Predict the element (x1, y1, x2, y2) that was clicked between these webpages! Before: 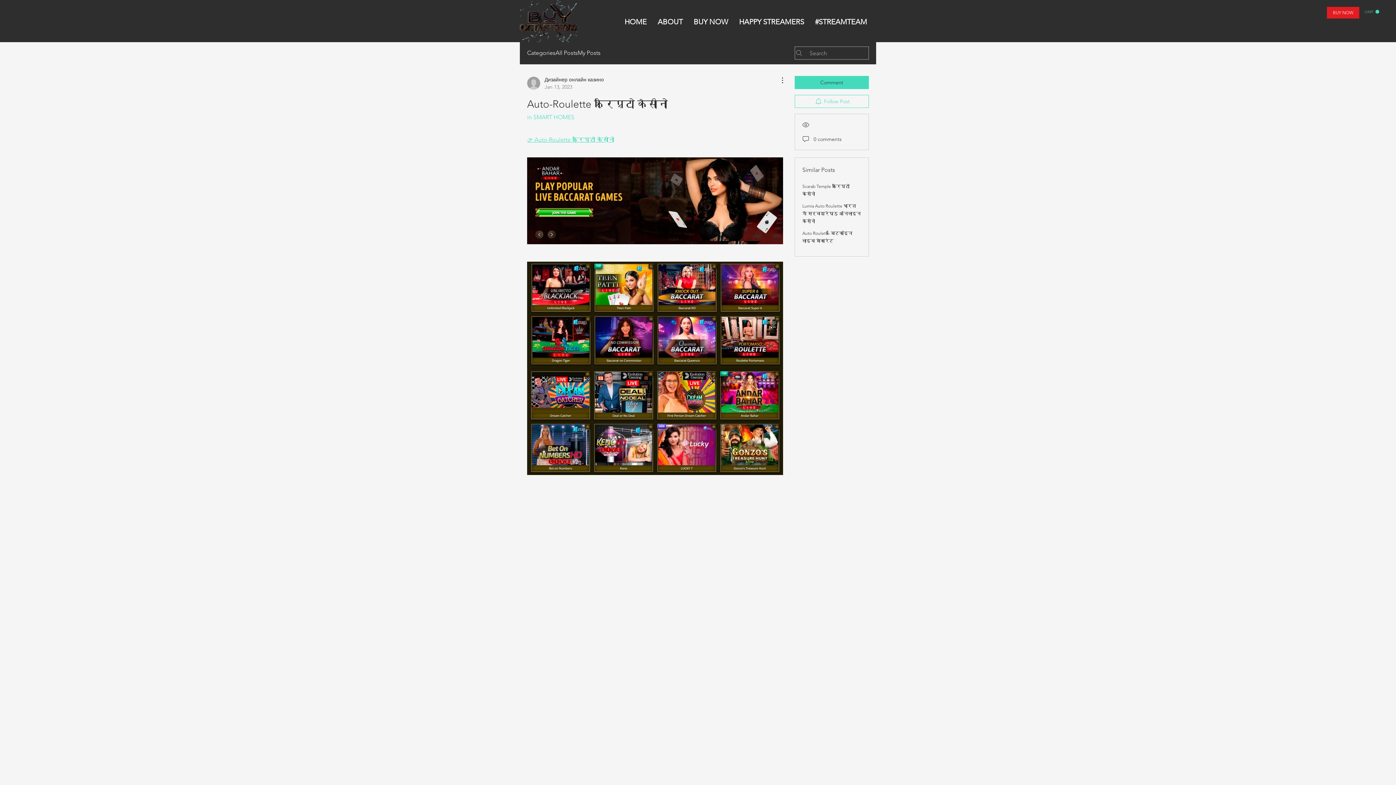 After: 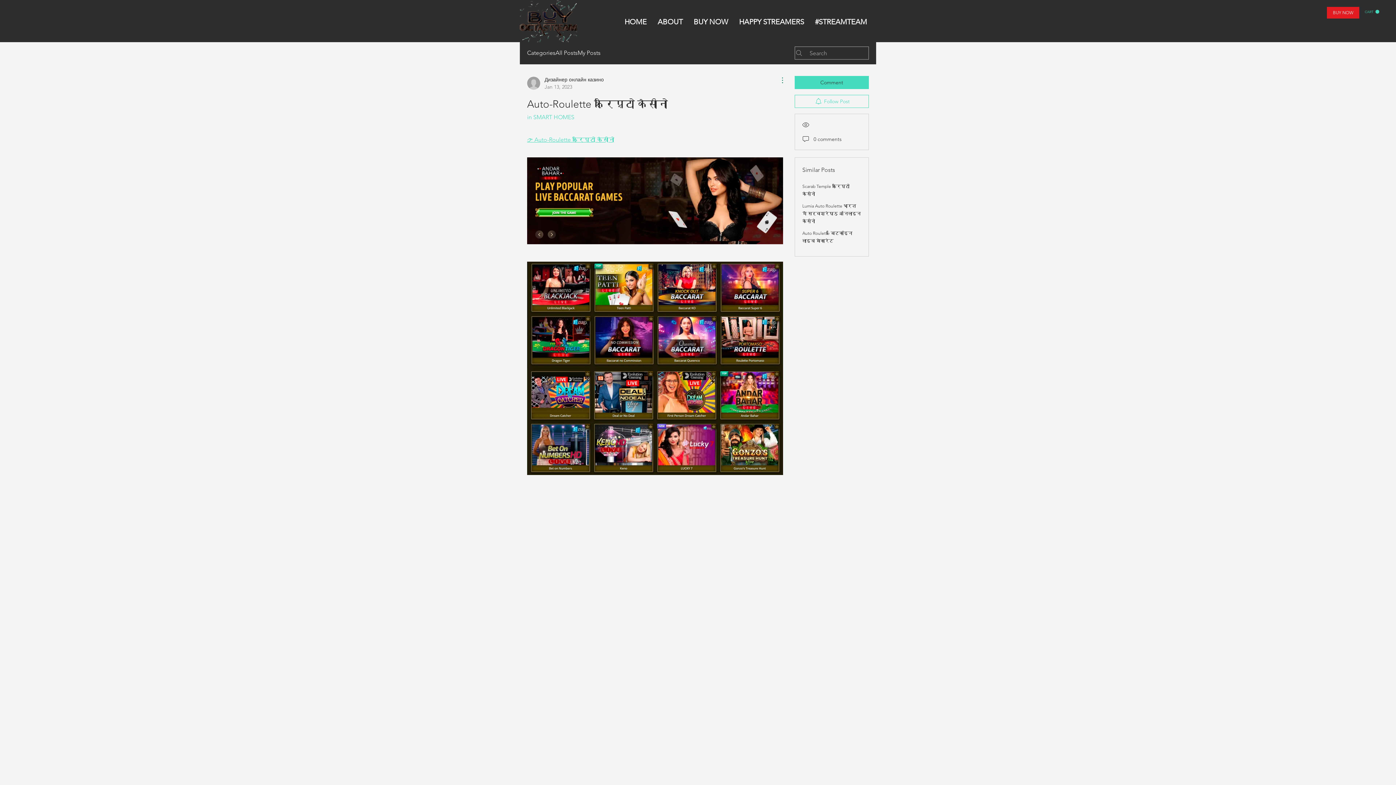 Action: bbox: (774, 76, 783, 84) label: More Actions